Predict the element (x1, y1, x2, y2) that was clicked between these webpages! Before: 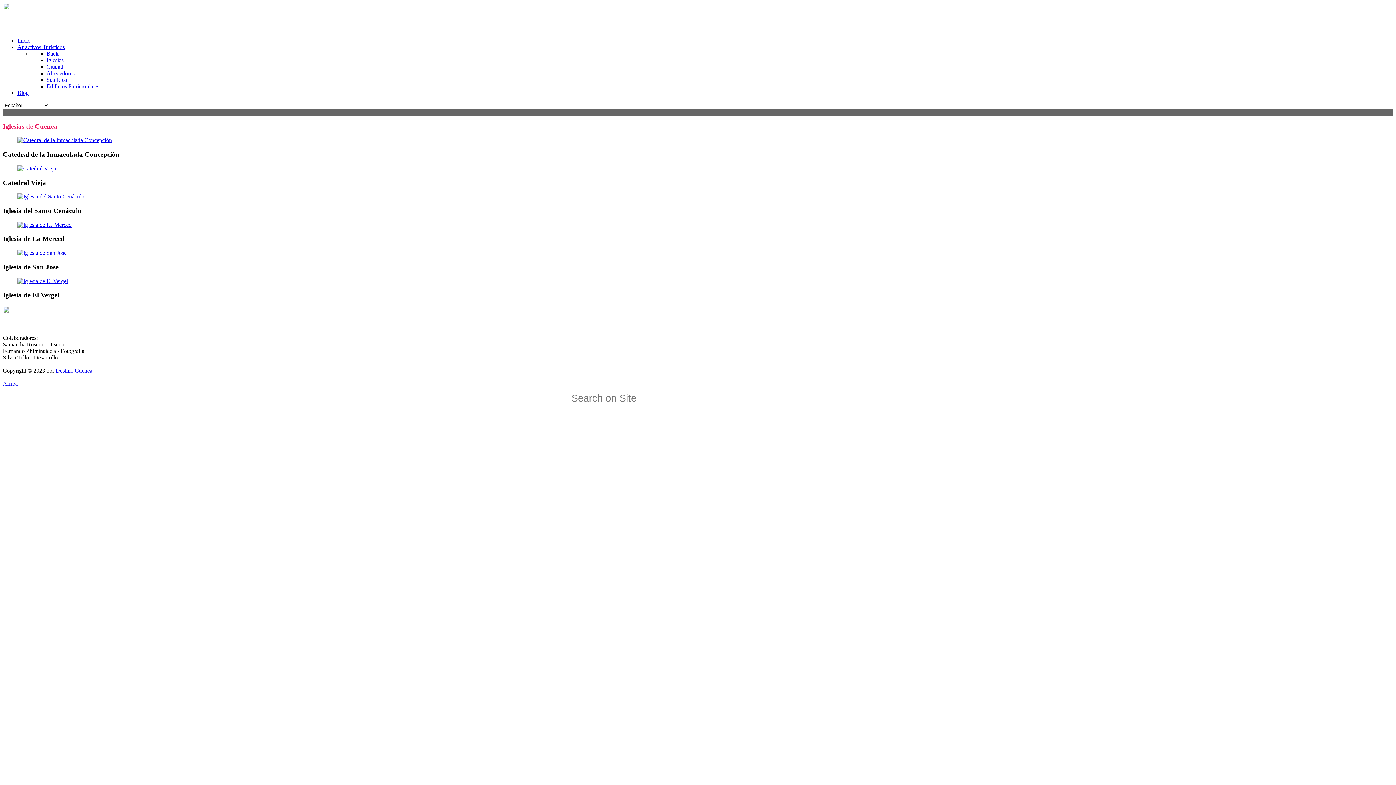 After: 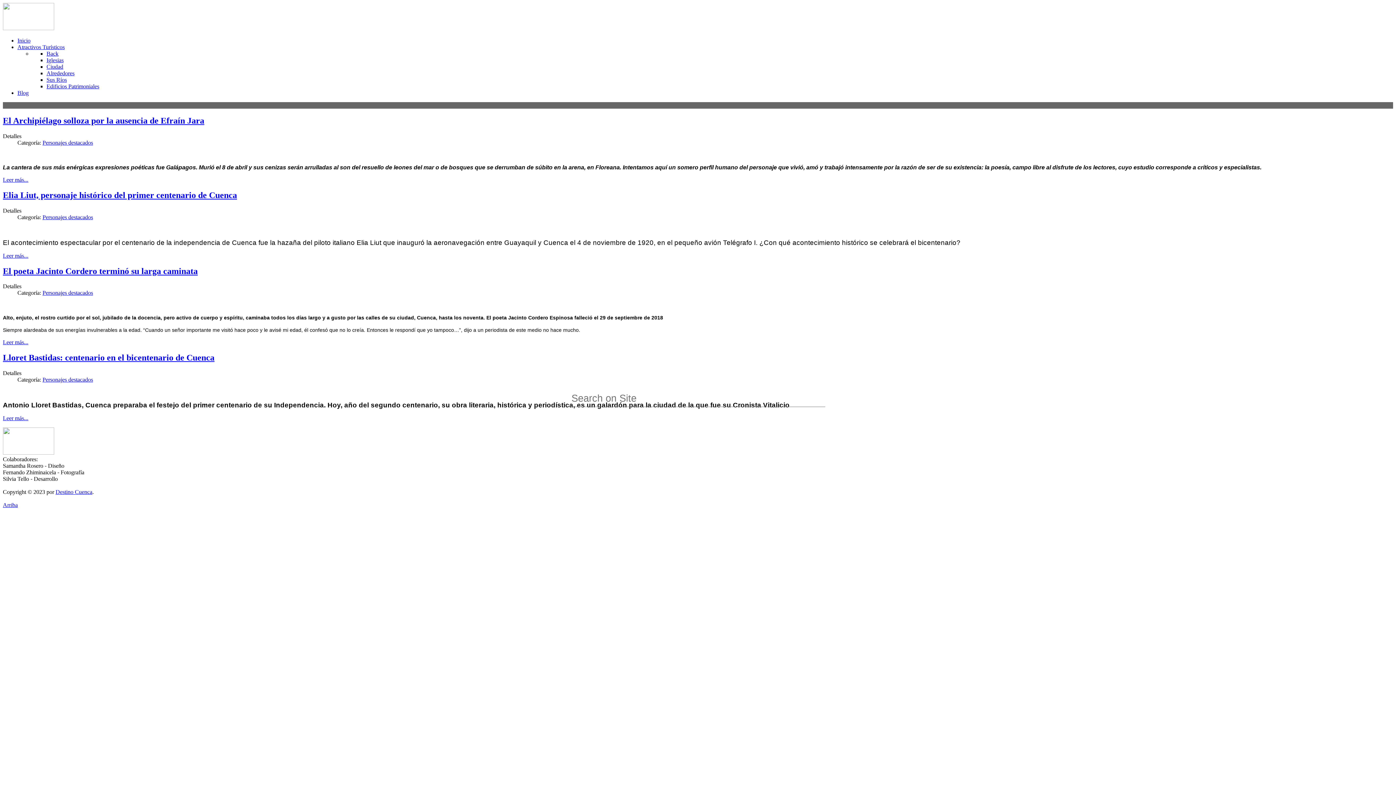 Action: label: Blog bbox: (17, 89, 28, 96)